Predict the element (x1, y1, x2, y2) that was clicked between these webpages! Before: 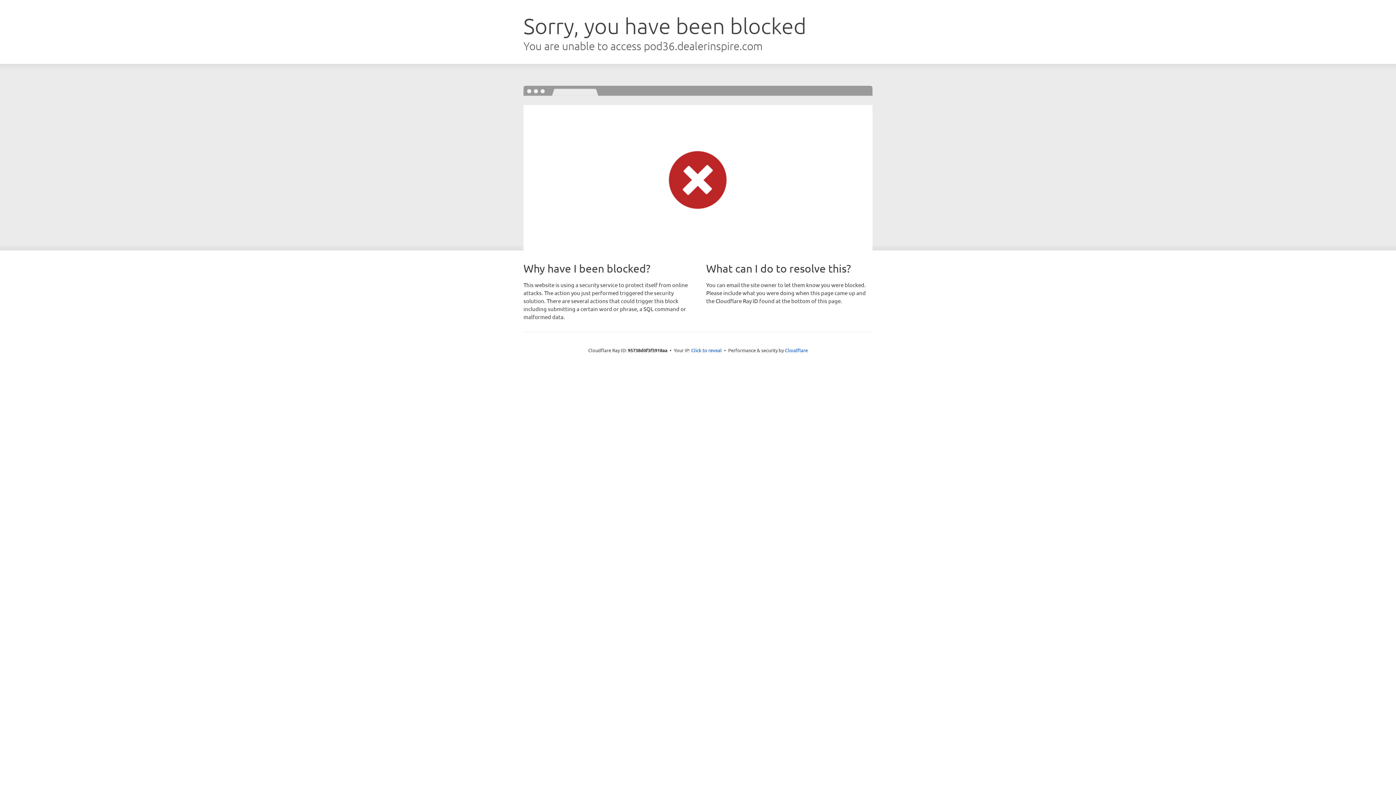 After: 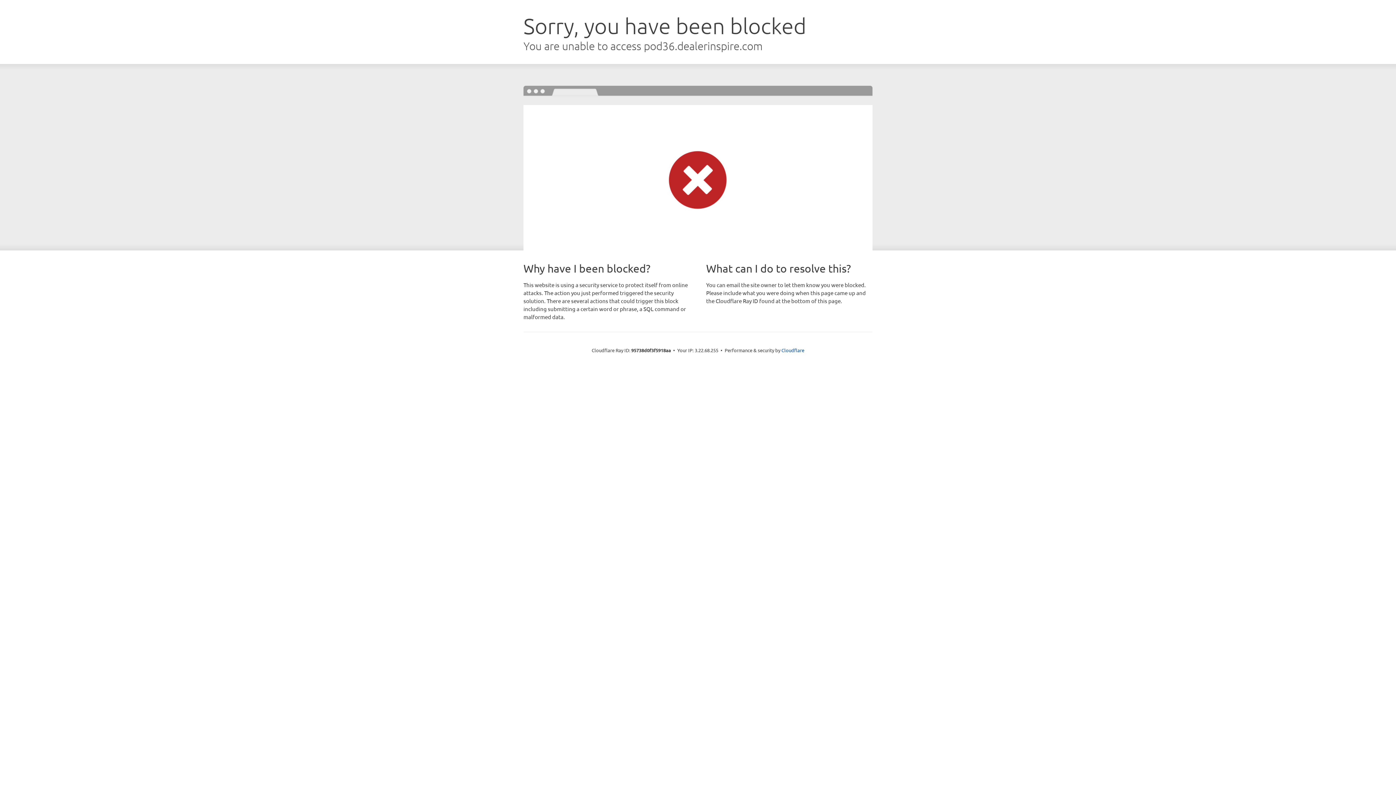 Action: label: Click to reveal bbox: (691, 346, 722, 353)